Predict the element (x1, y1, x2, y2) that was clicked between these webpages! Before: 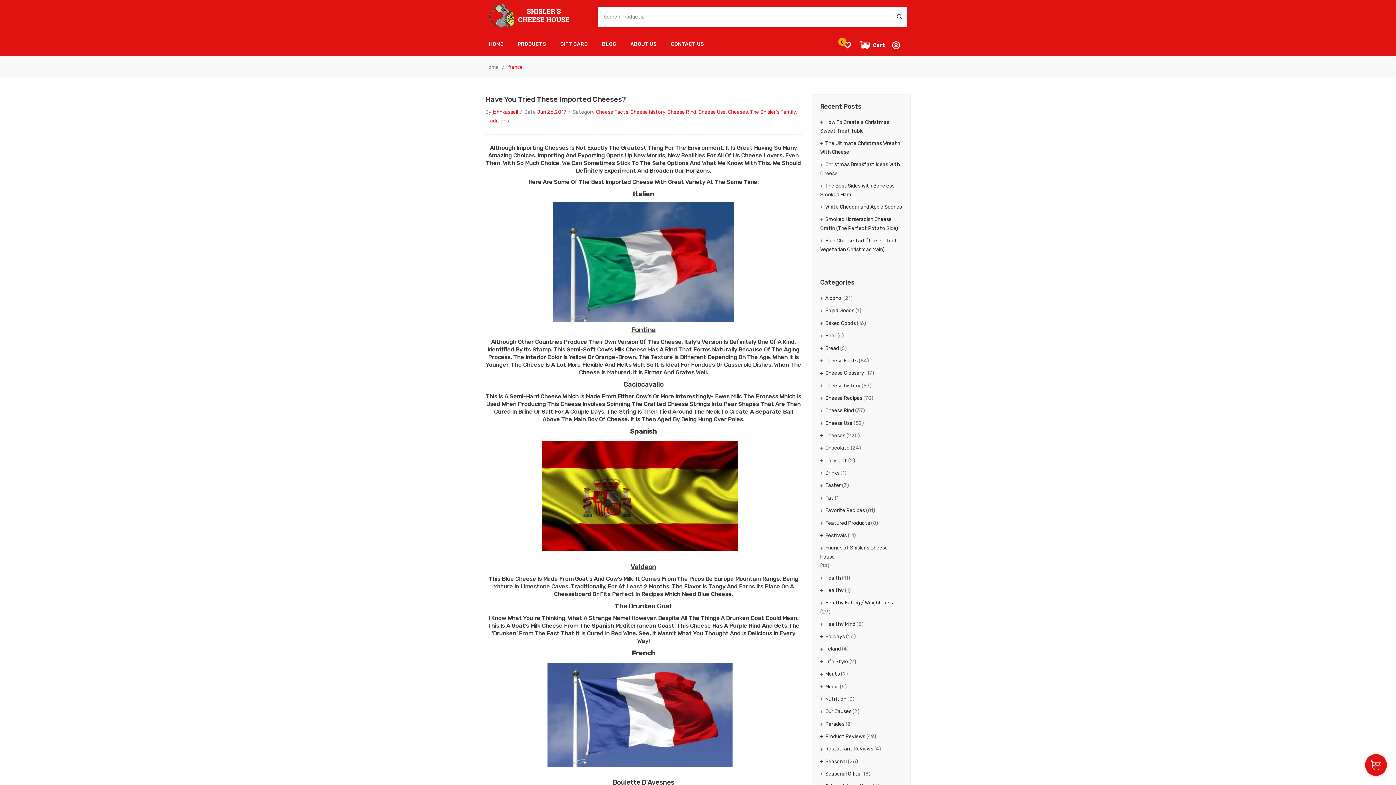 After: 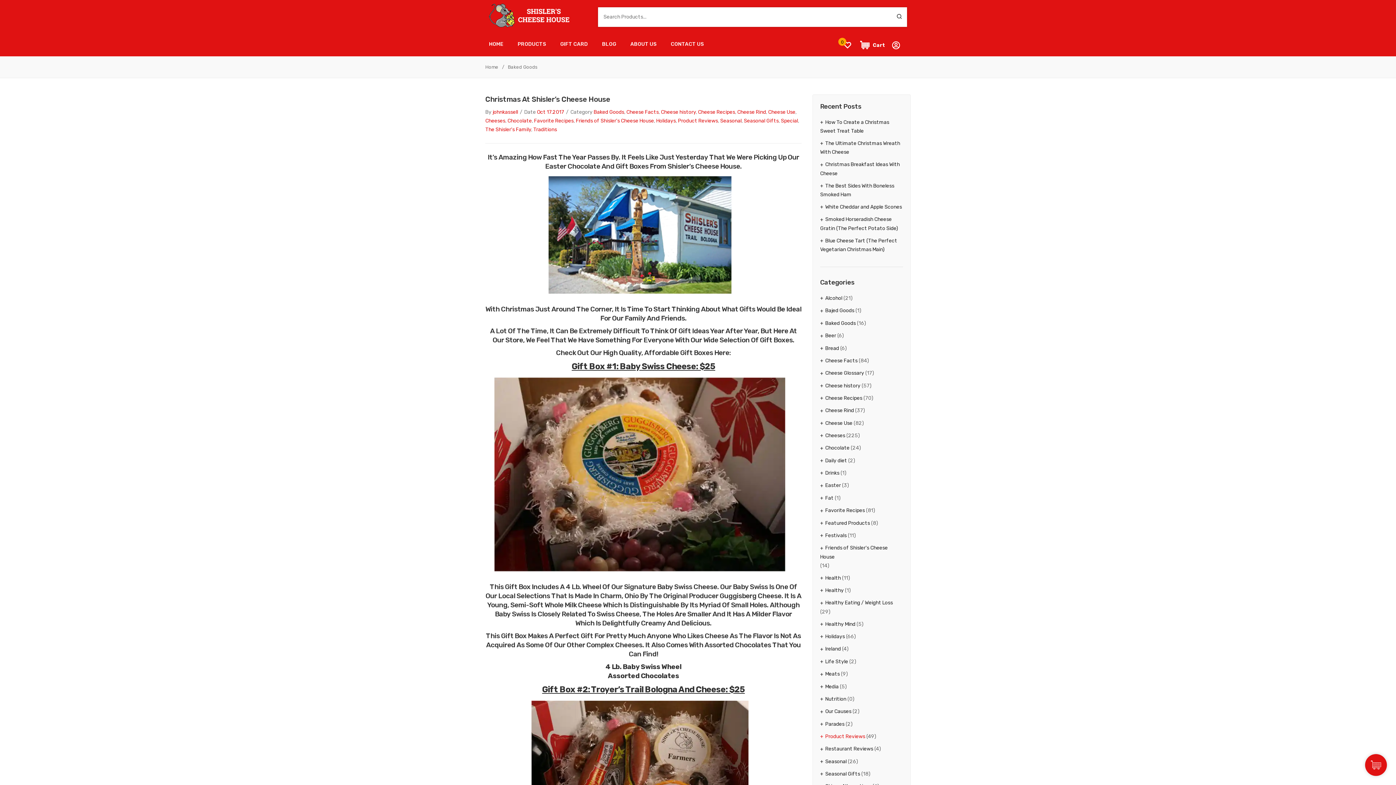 Action: bbox: (820, 732, 865, 741) label: Product Reviews